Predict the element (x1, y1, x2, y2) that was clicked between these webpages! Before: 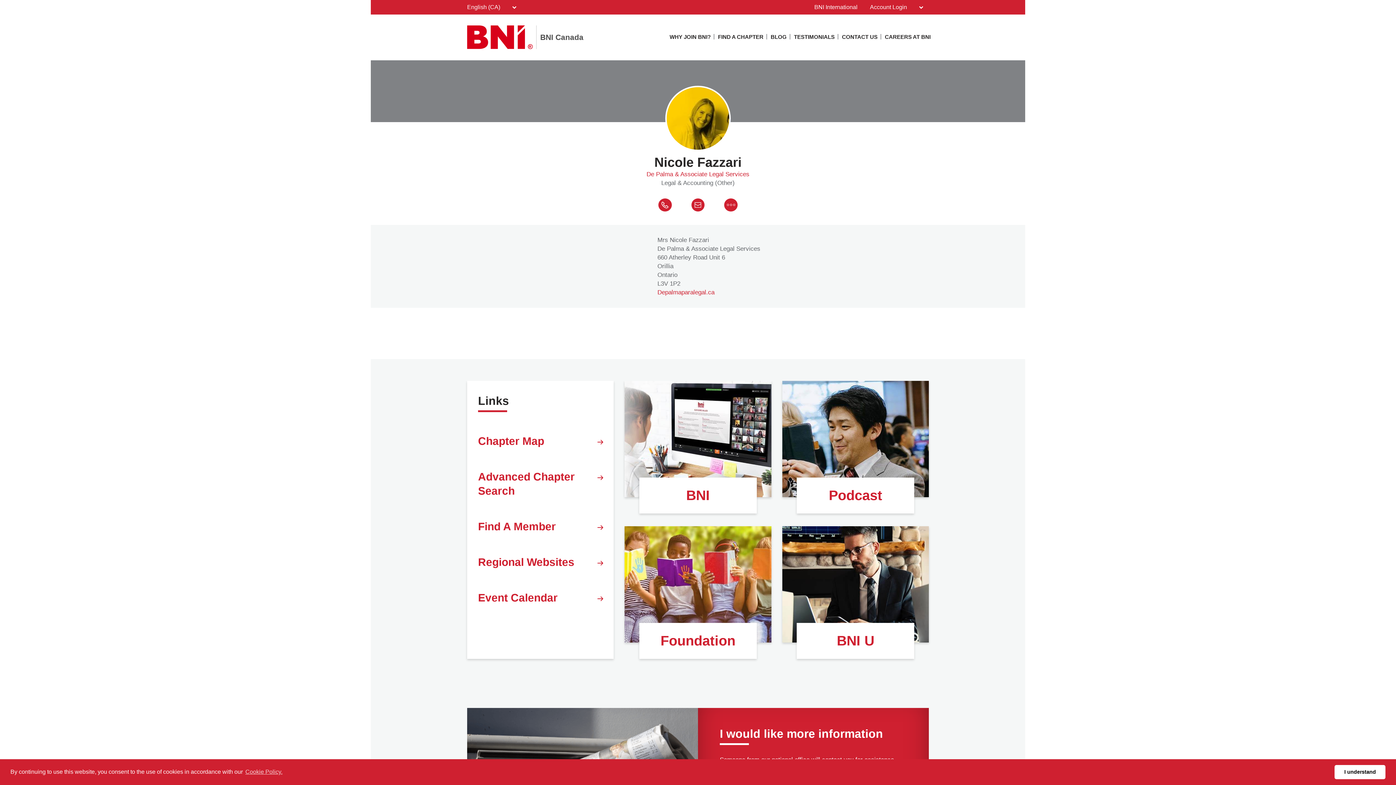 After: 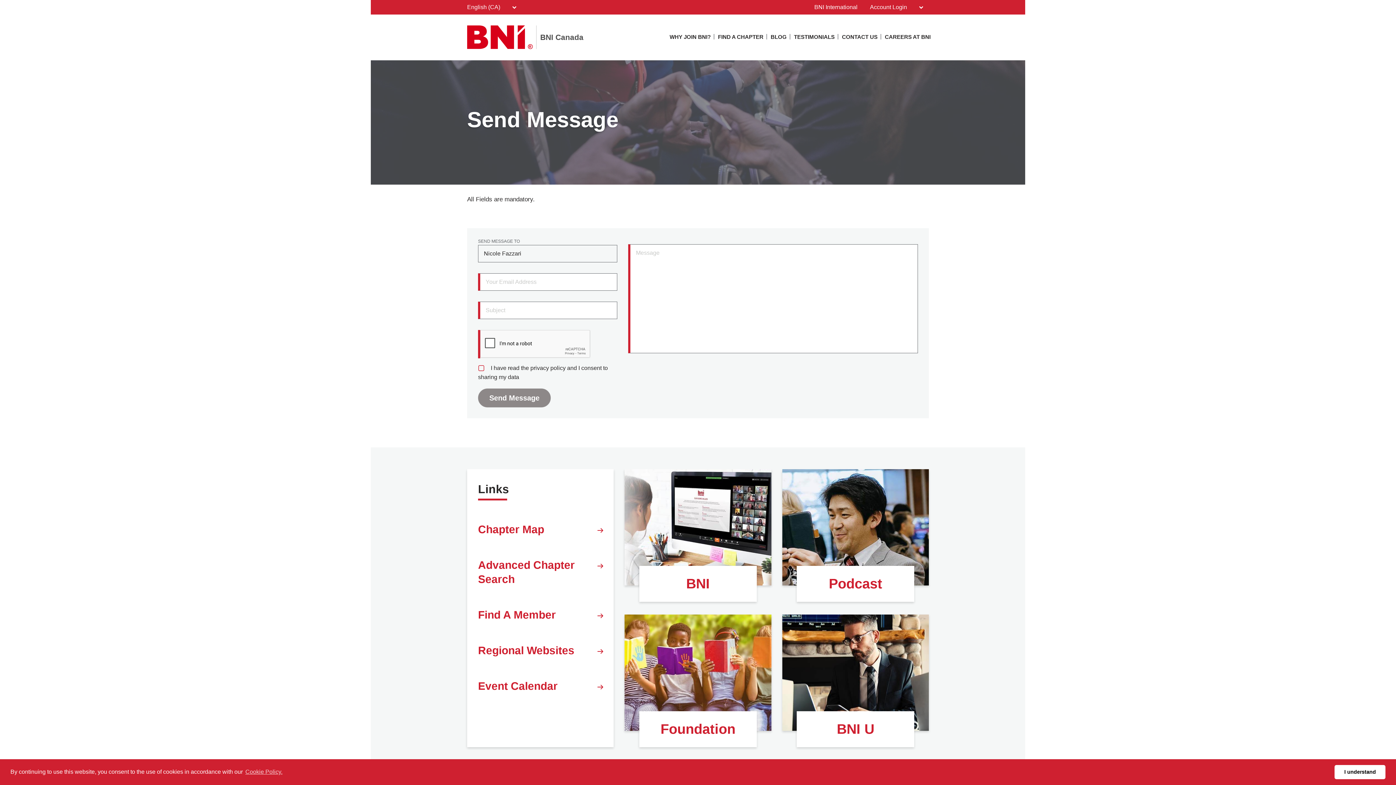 Action: bbox: (691, 198, 704, 214)